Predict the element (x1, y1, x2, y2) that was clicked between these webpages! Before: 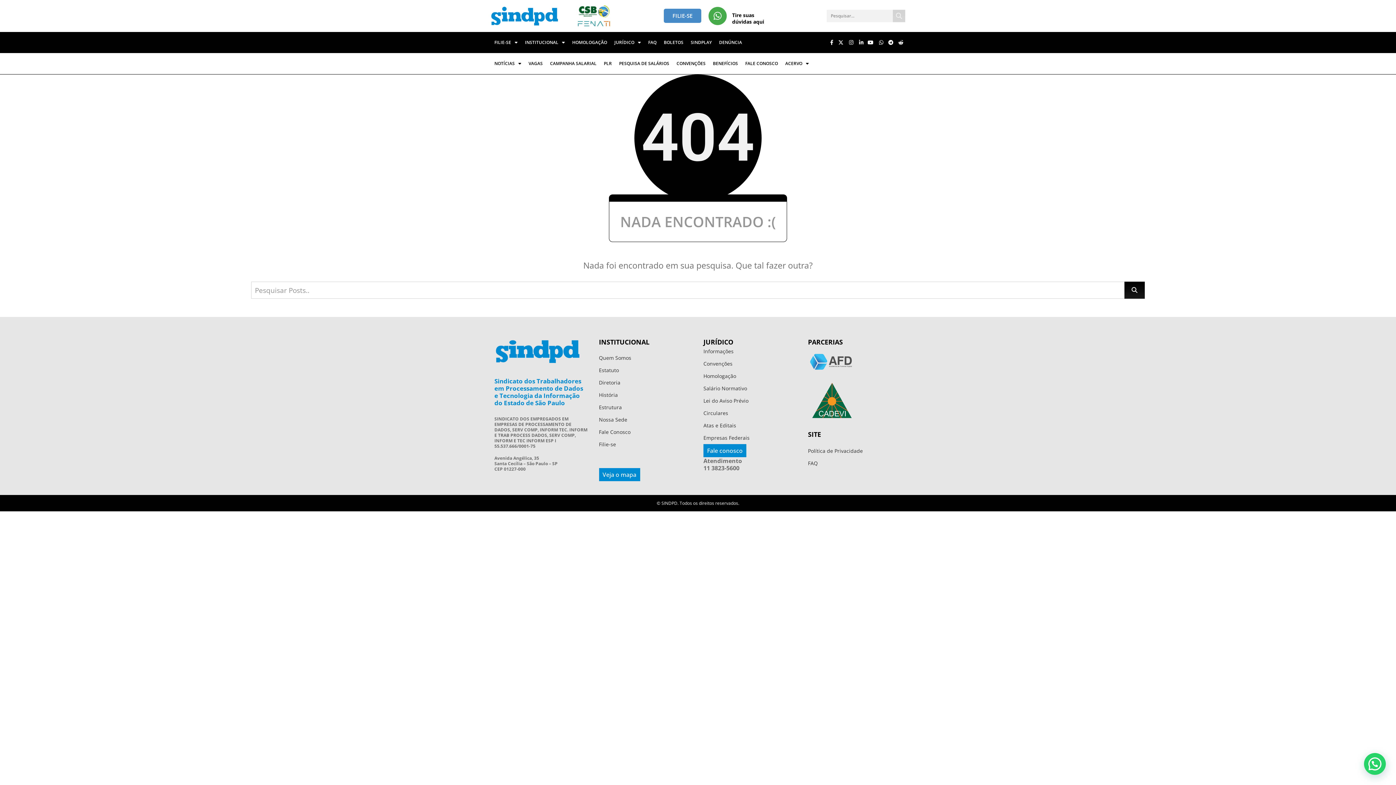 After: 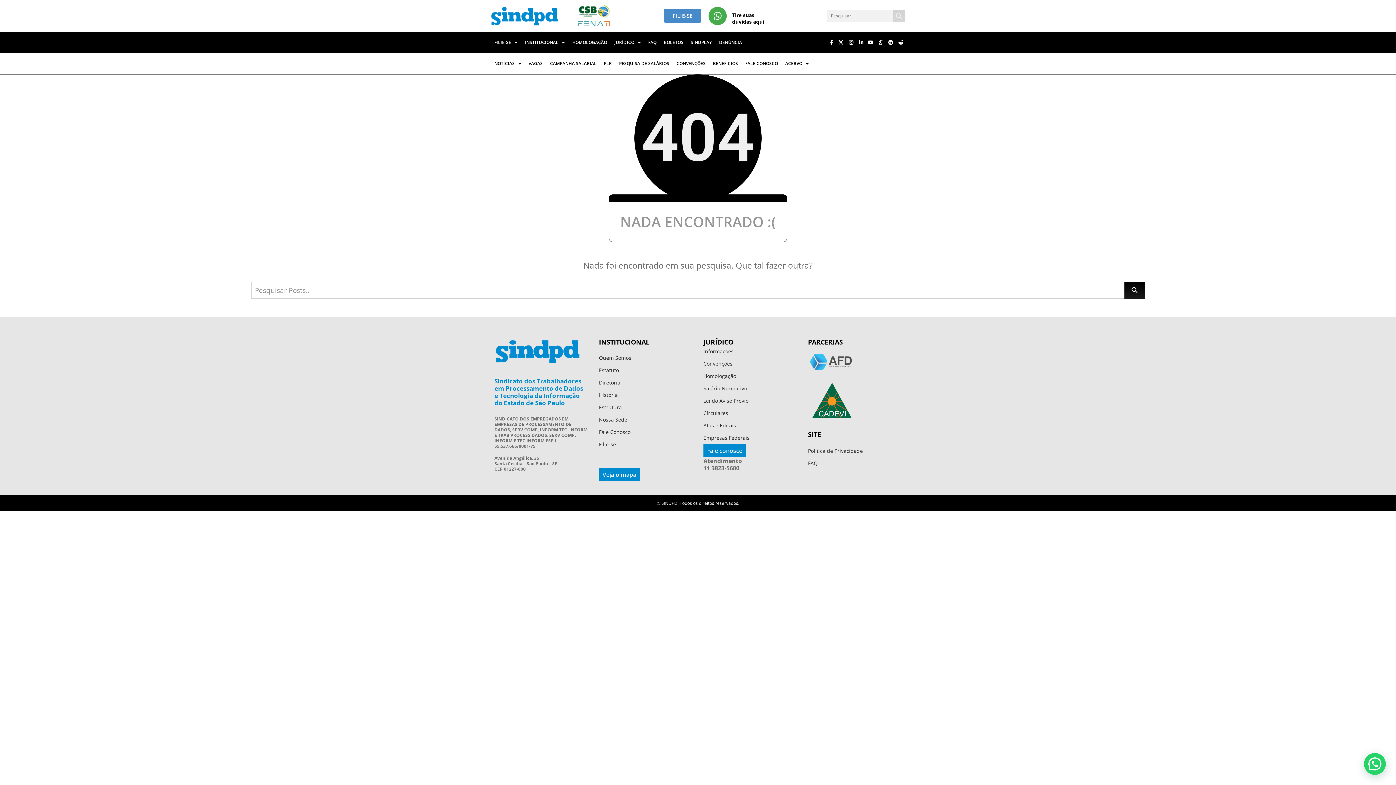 Action: bbox: (708, 6, 726, 25)